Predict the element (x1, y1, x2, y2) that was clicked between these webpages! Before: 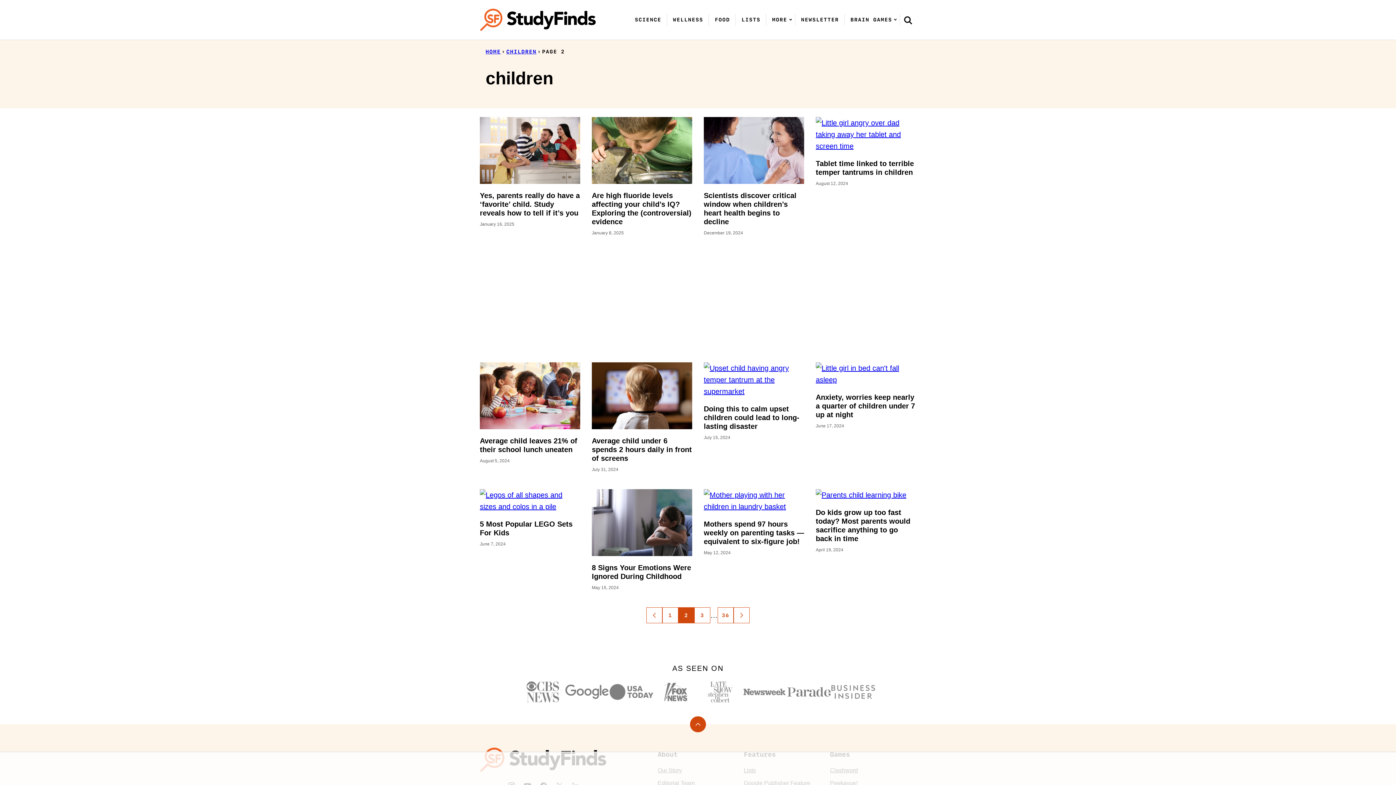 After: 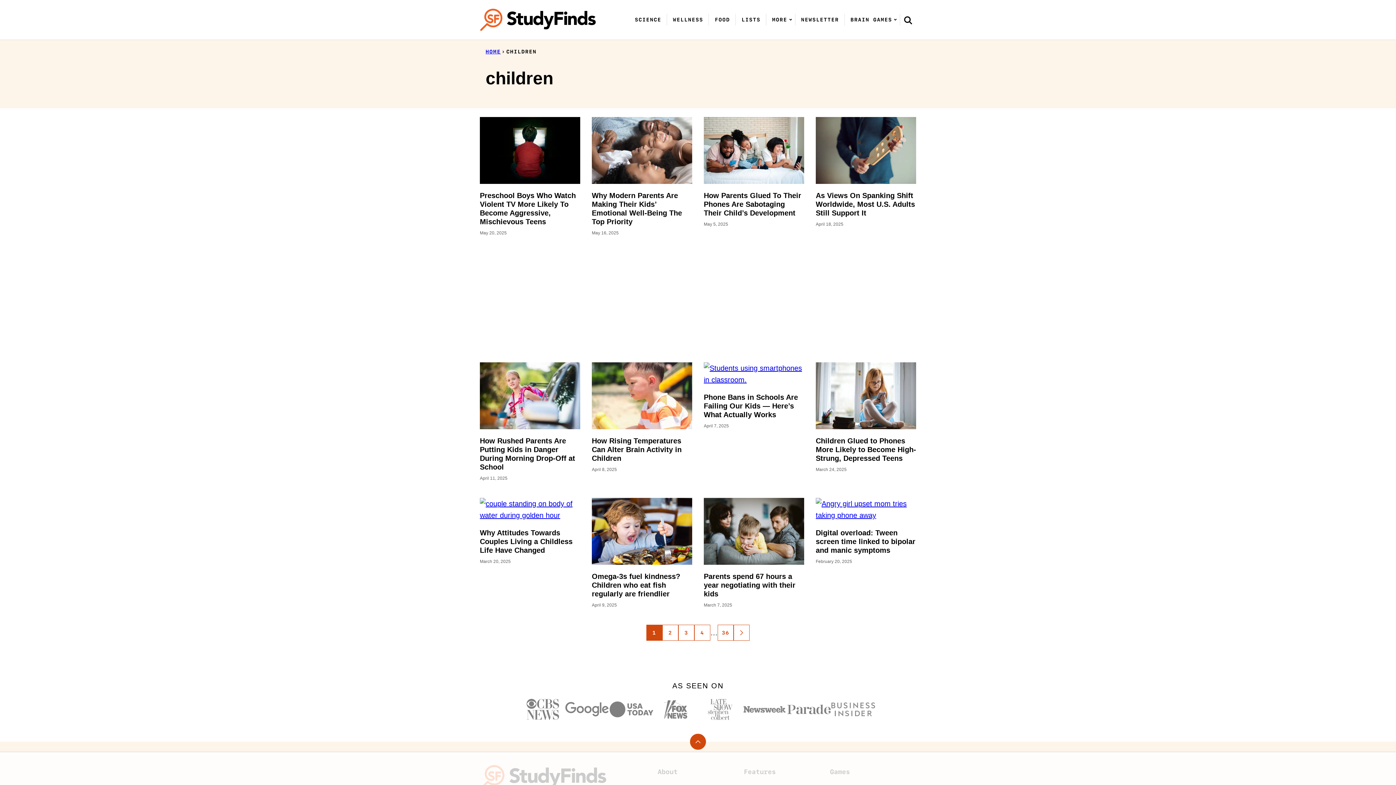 Action: label: CHILDREN bbox: (506, 48, 536, 54)